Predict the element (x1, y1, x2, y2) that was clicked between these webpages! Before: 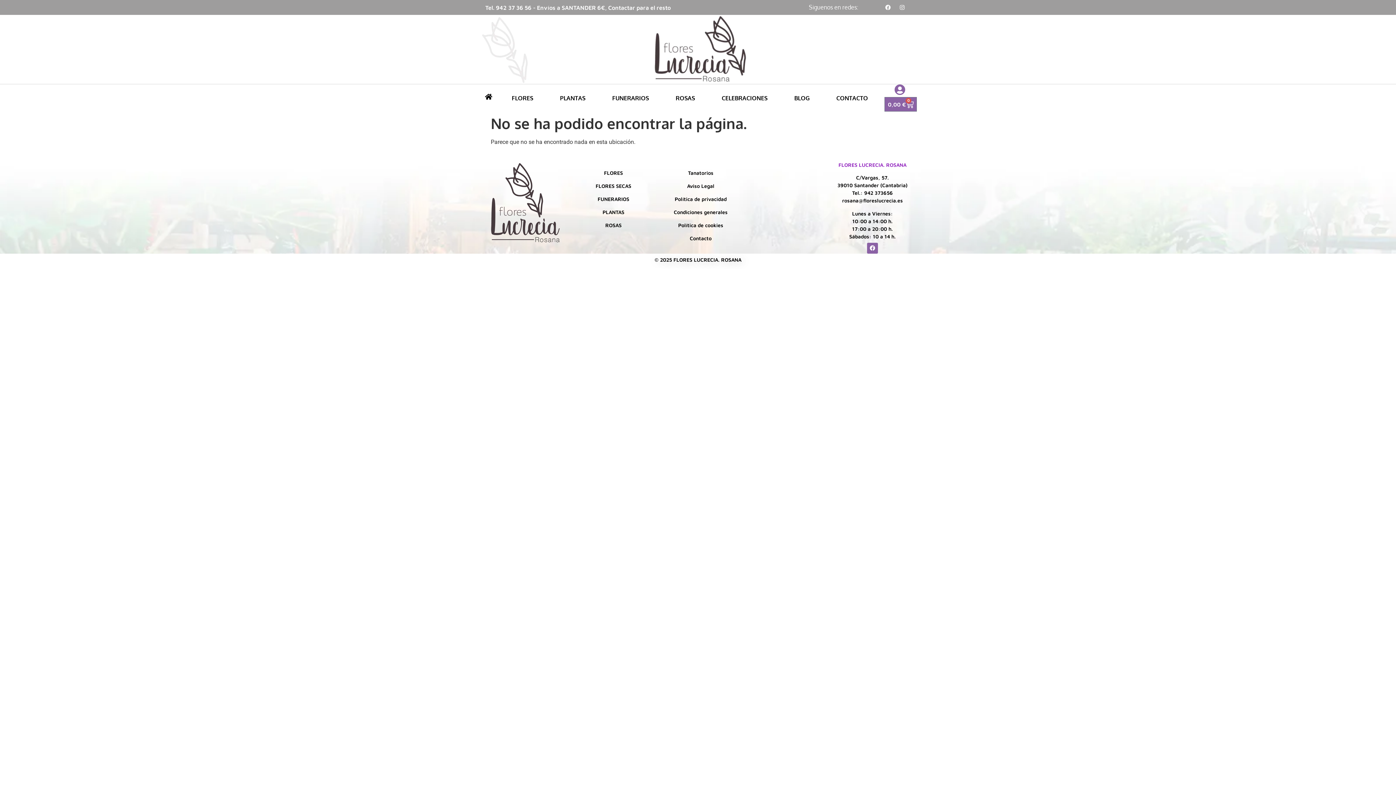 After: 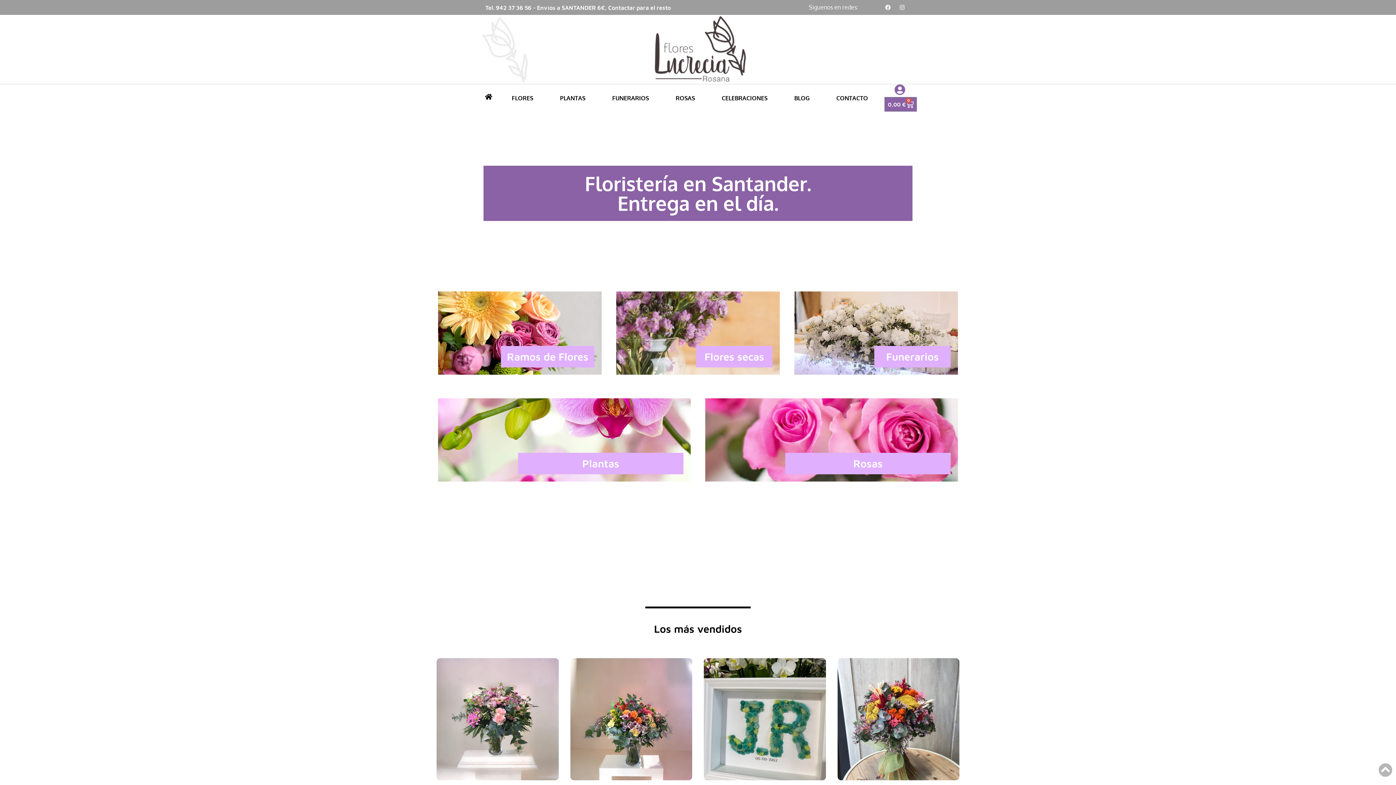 Action: bbox: (485, 93, 492, 100)